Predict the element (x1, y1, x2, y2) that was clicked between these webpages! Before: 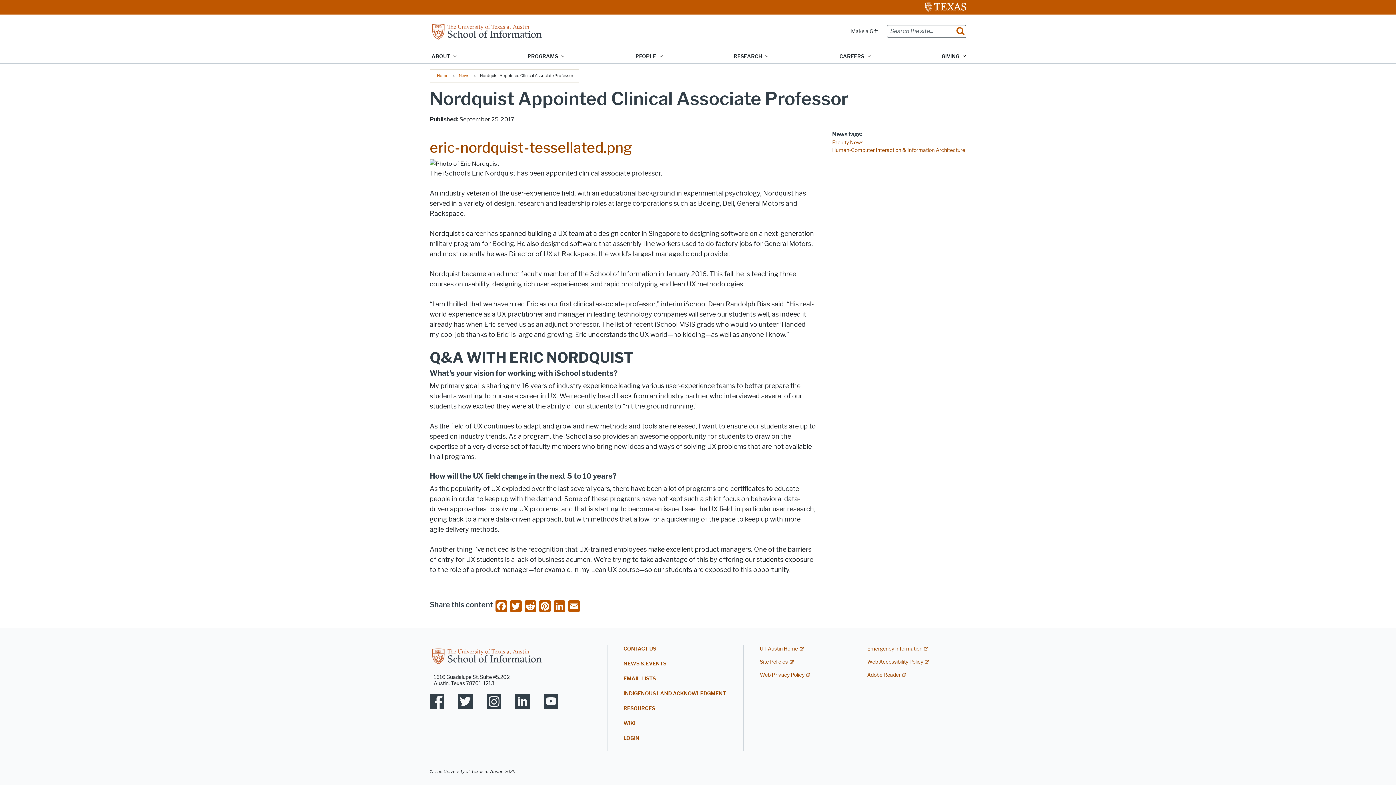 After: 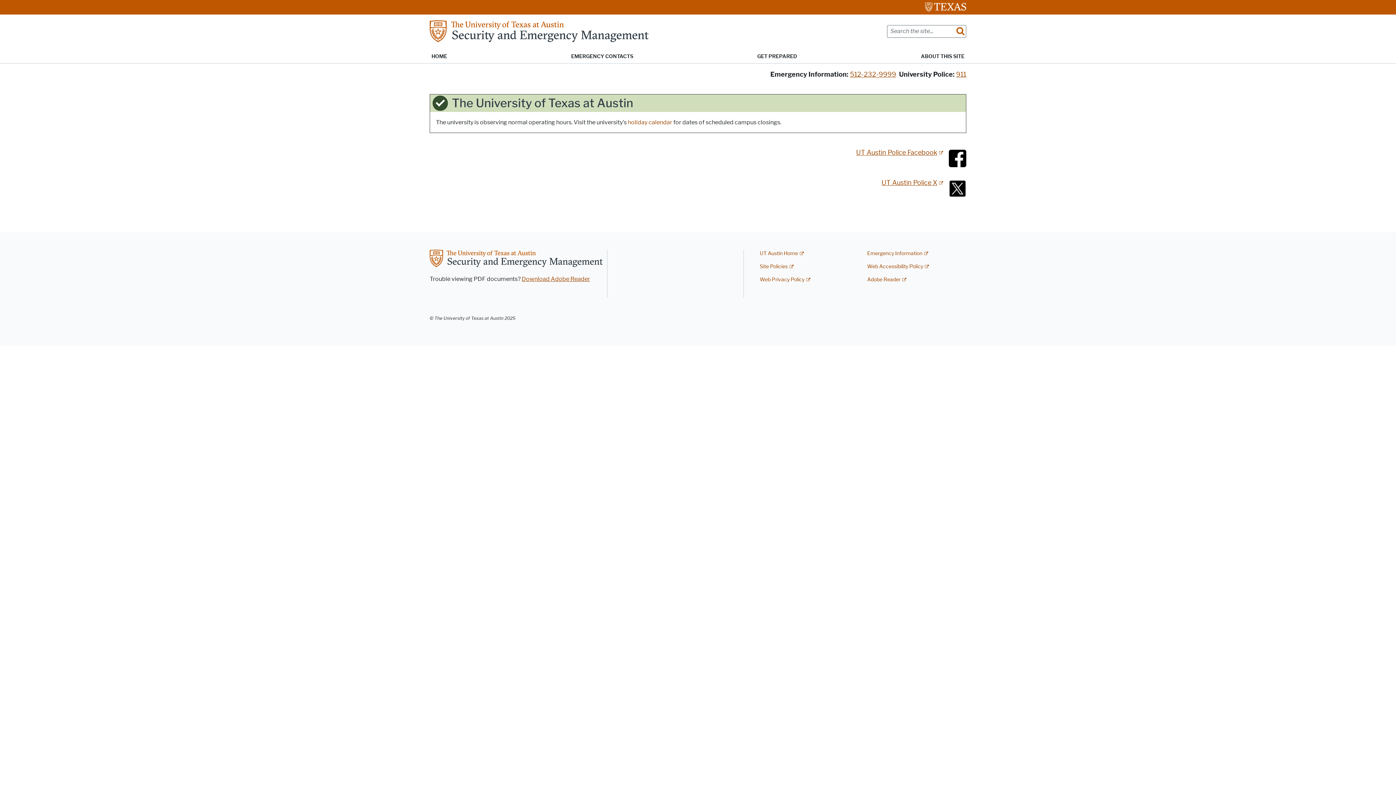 Action: label: Emergency Information bbox: (867, 646, 928, 652)